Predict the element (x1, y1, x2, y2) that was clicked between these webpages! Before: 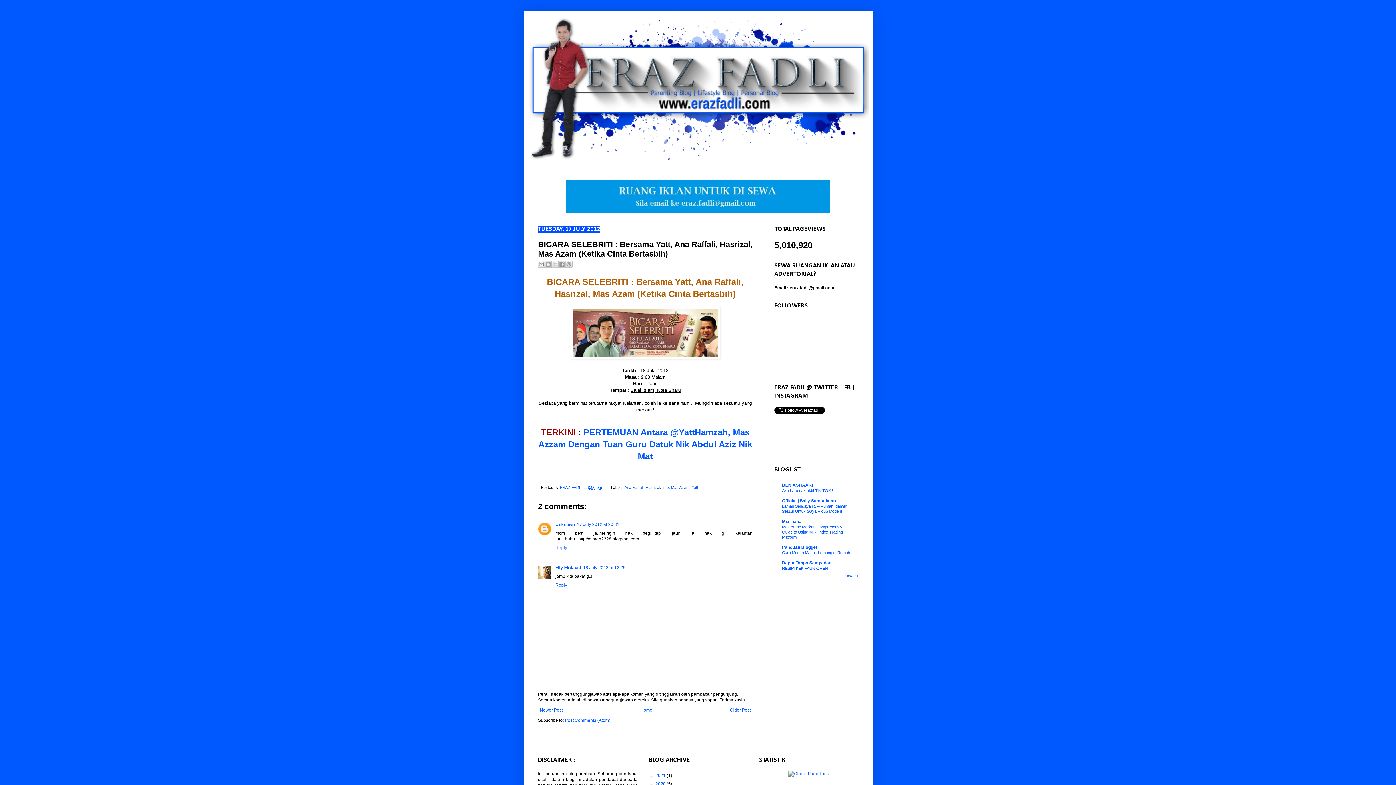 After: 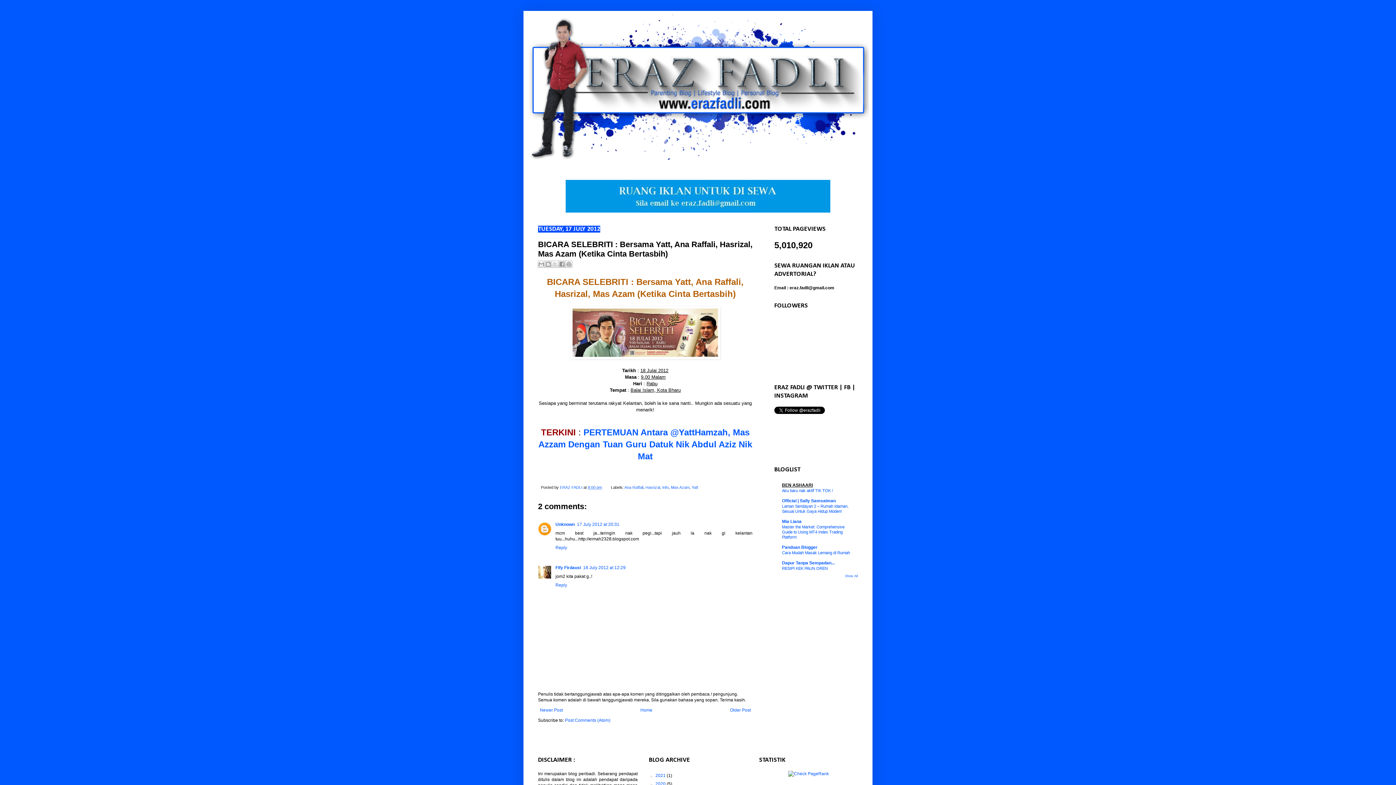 Action: bbox: (782, 482, 813, 488) label: BEN ASHAARI